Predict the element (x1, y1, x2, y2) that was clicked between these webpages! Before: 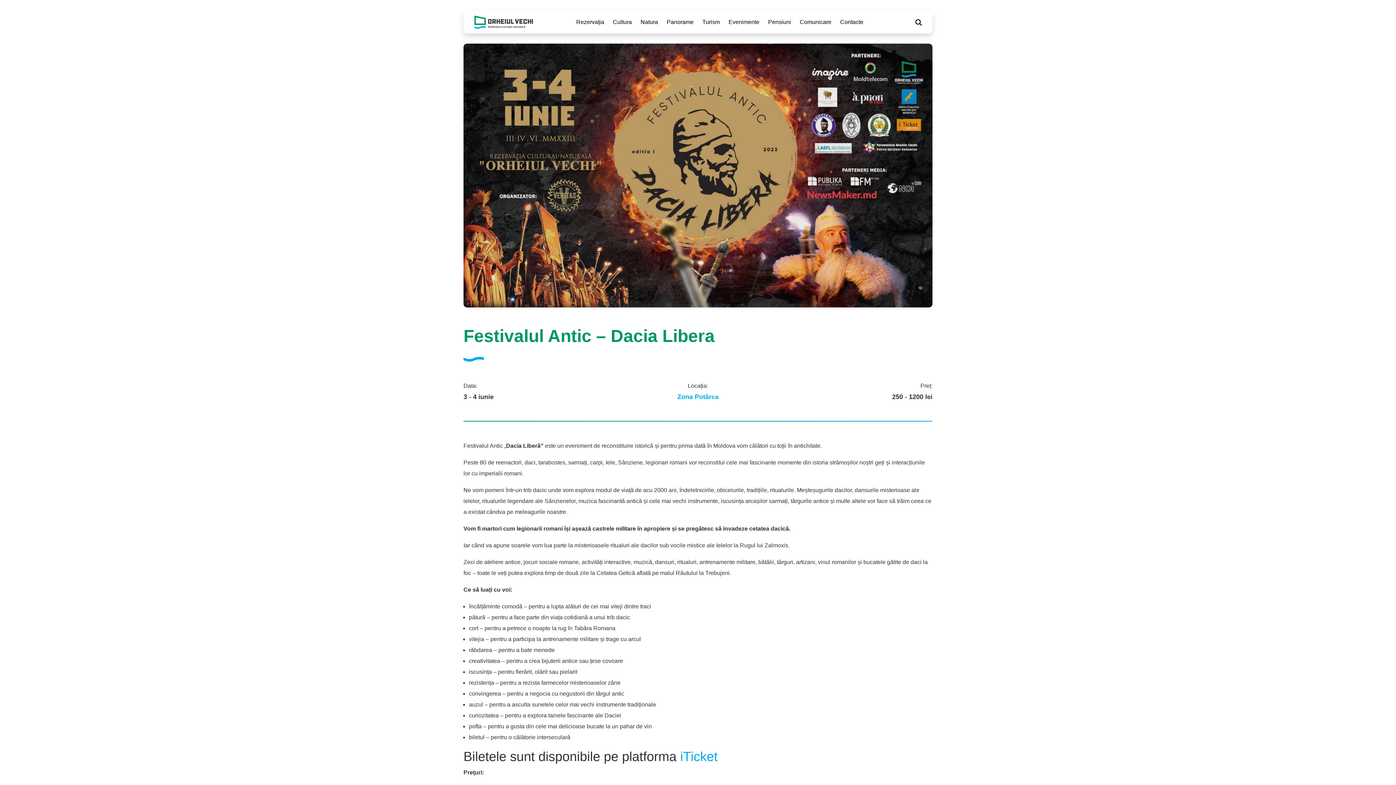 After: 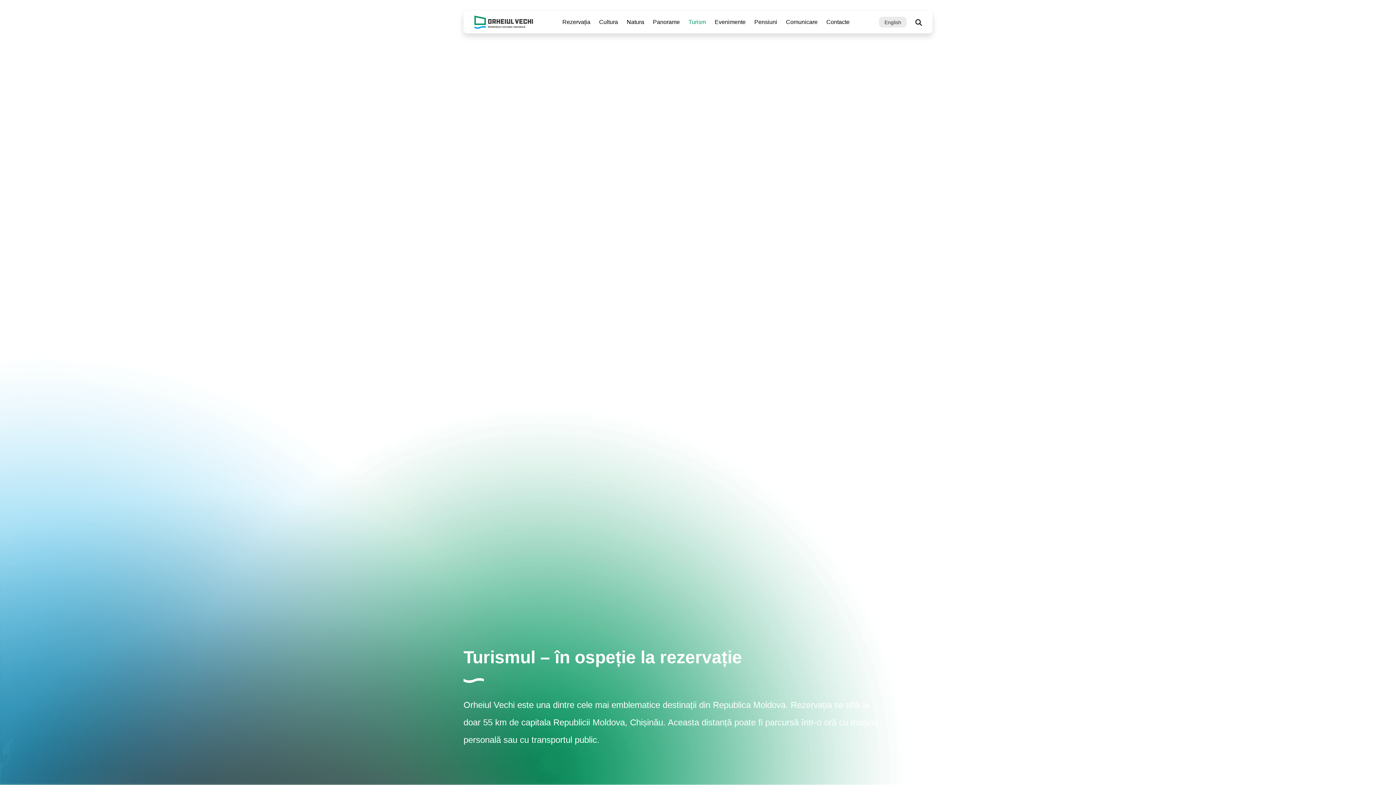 Action: label: Turism bbox: (699, 16, 722, 27)